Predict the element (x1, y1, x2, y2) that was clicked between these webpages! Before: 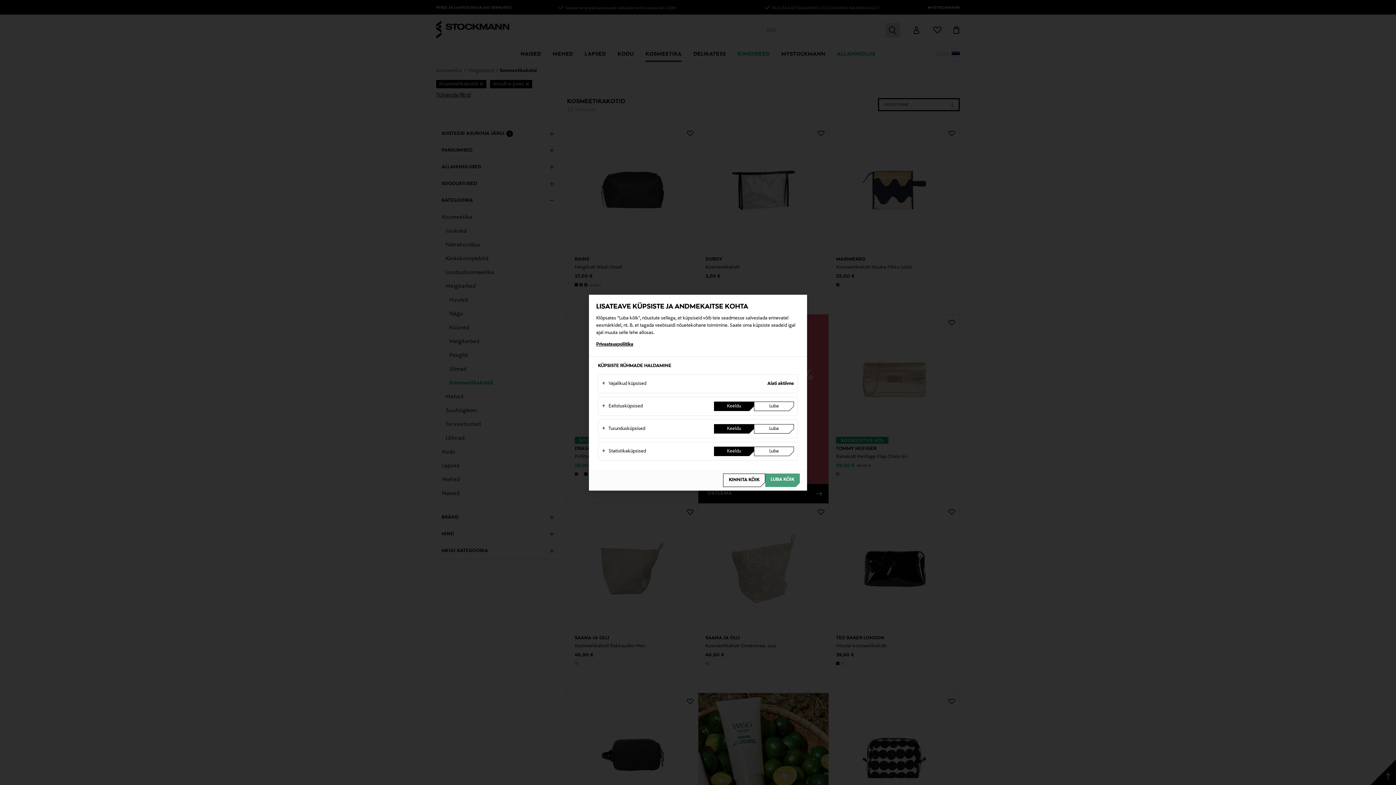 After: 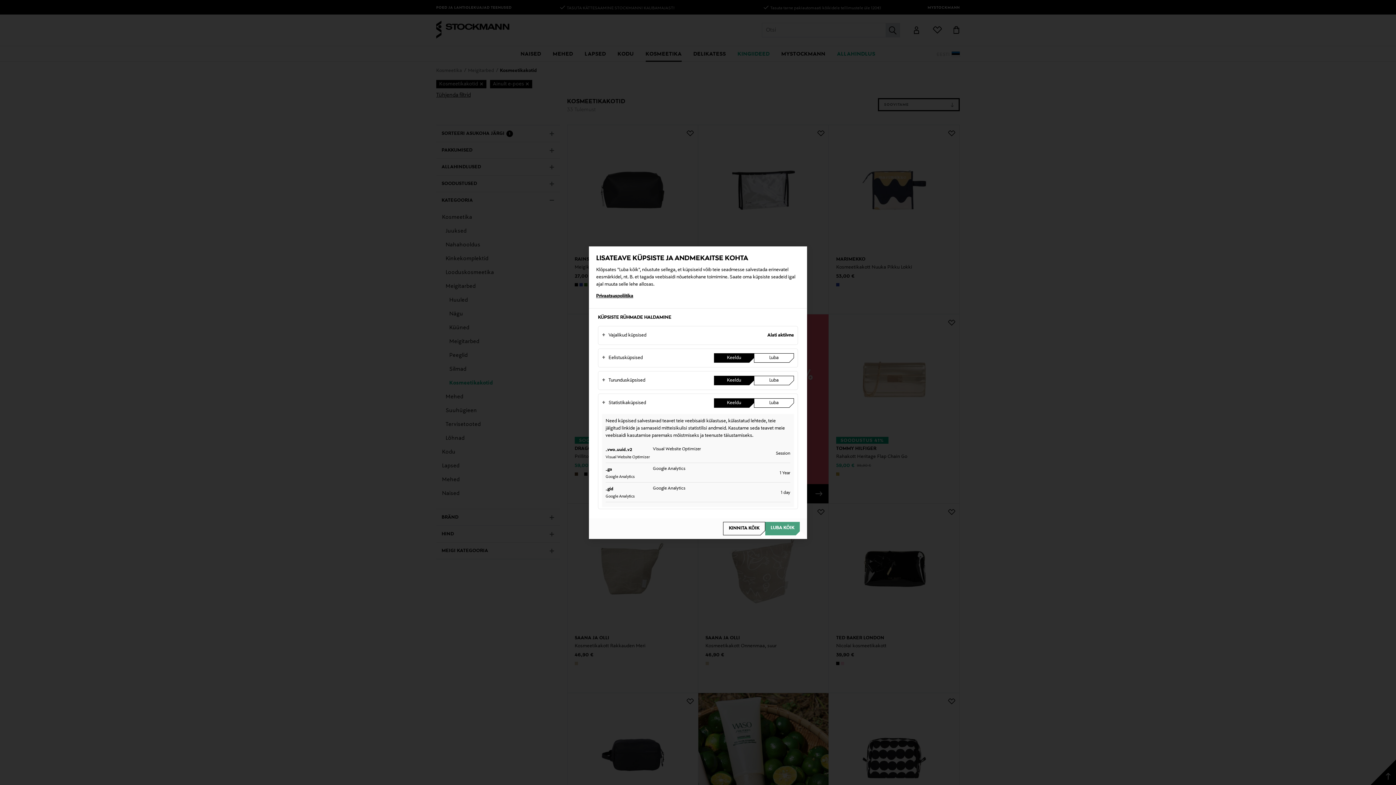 Action: label: Statistikaküpsised bbox: (602, 444, 714, 458)